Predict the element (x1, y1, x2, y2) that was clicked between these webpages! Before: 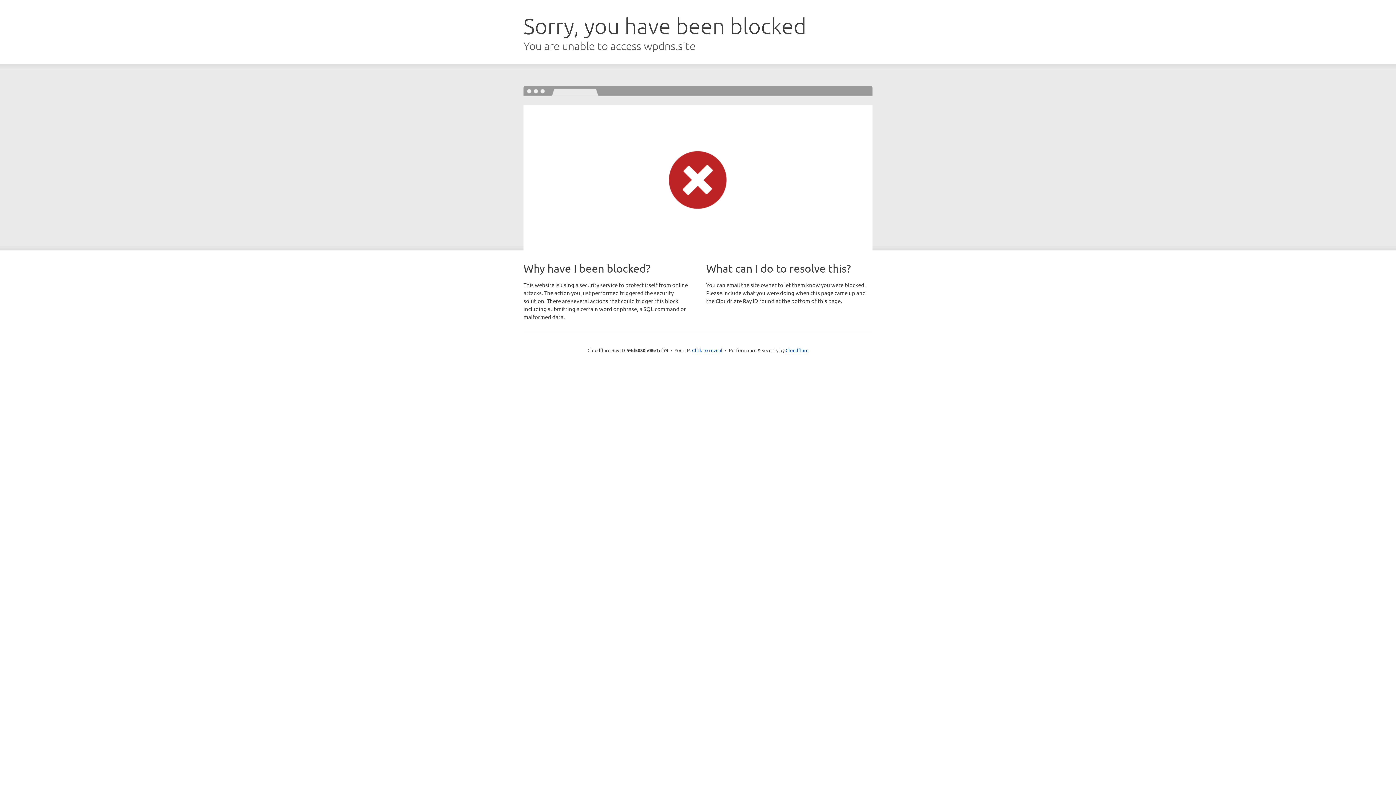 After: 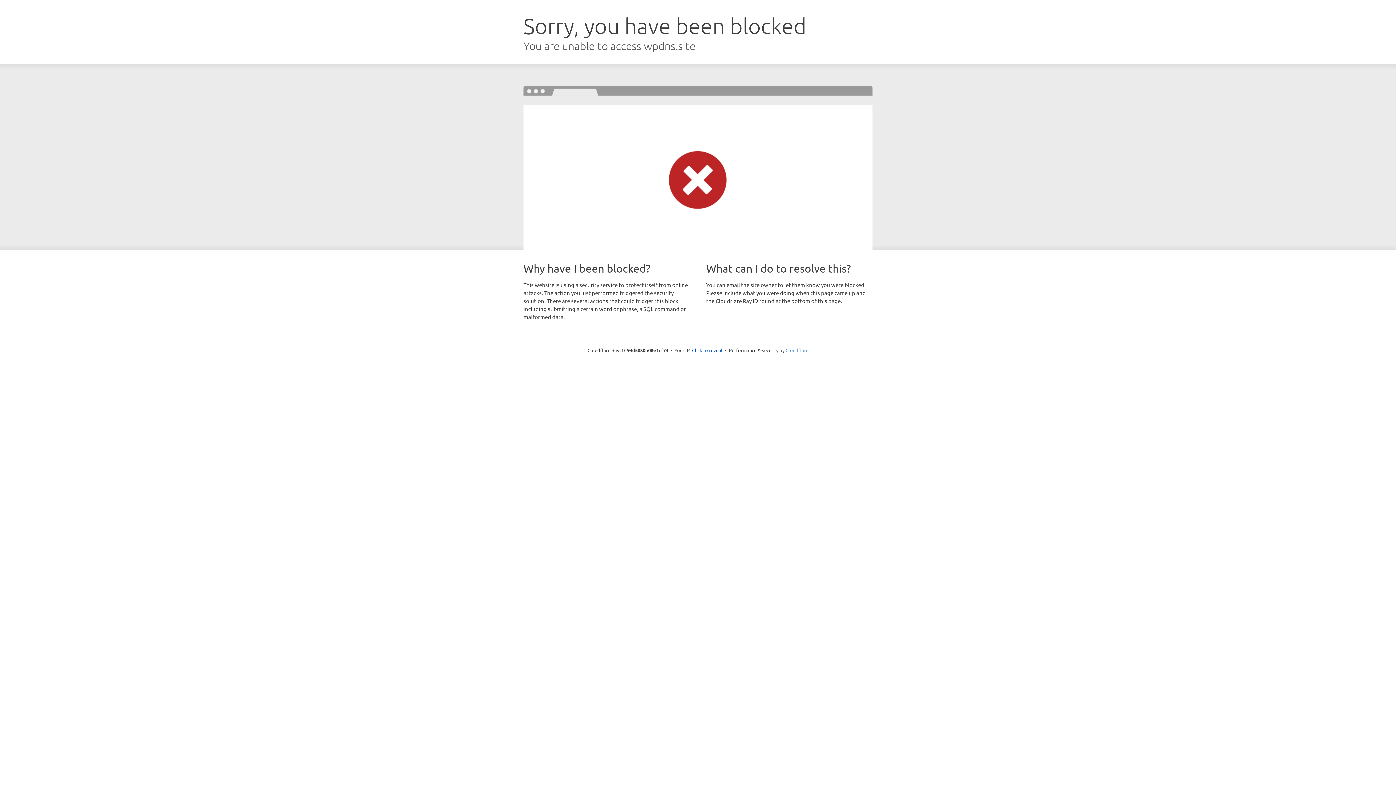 Action: label: Cloudflare bbox: (785, 347, 808, 353)